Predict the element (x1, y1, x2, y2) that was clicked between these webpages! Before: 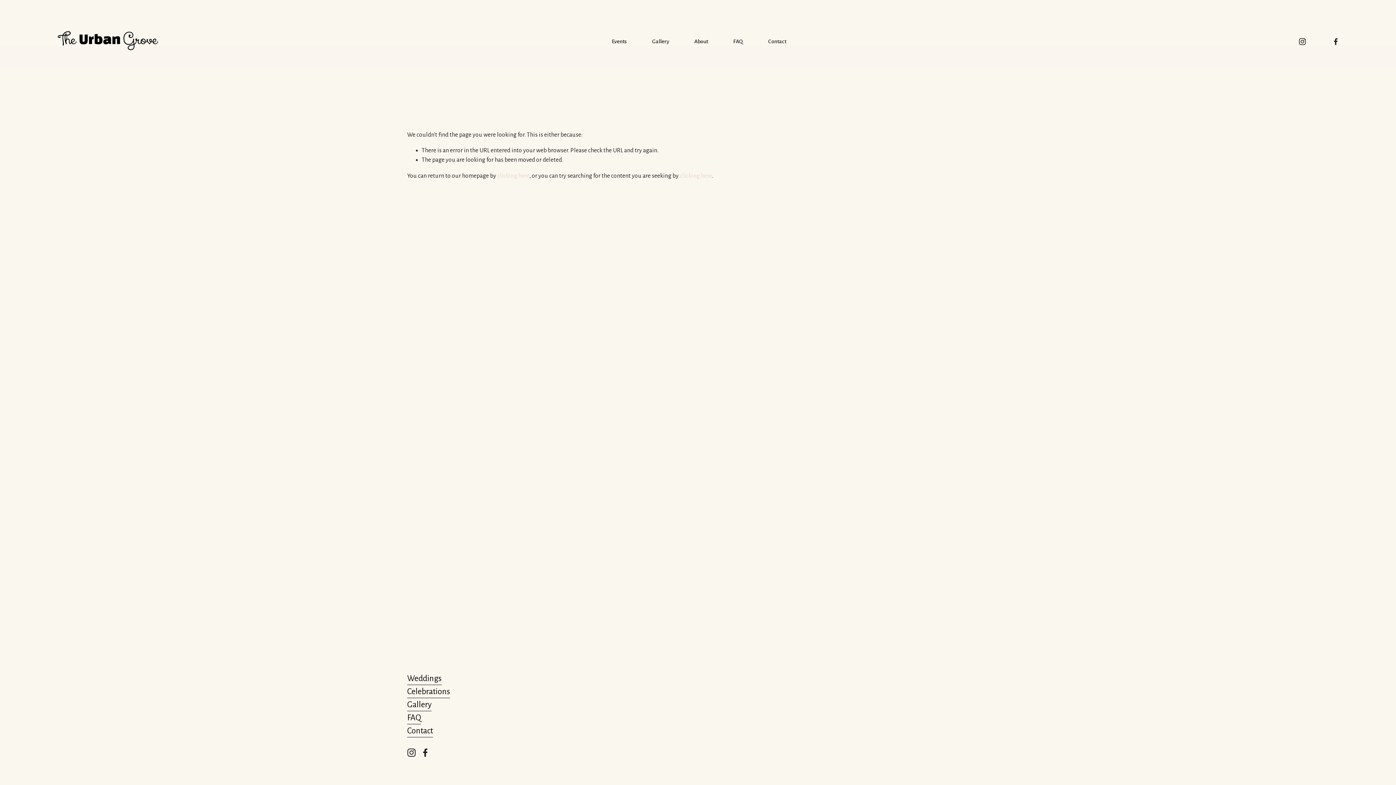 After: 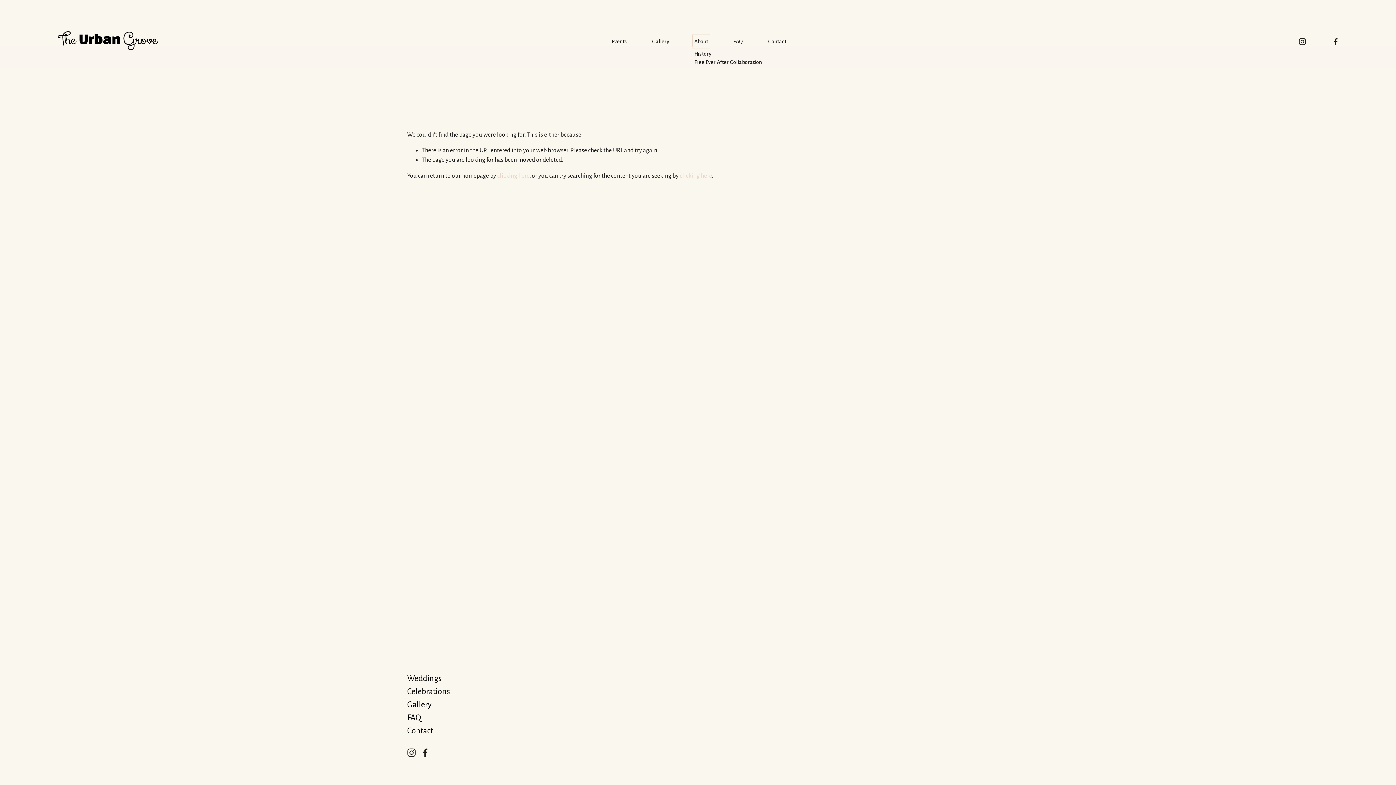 Action: label: folder dropdown bbox: (694, 36, 708, 46)